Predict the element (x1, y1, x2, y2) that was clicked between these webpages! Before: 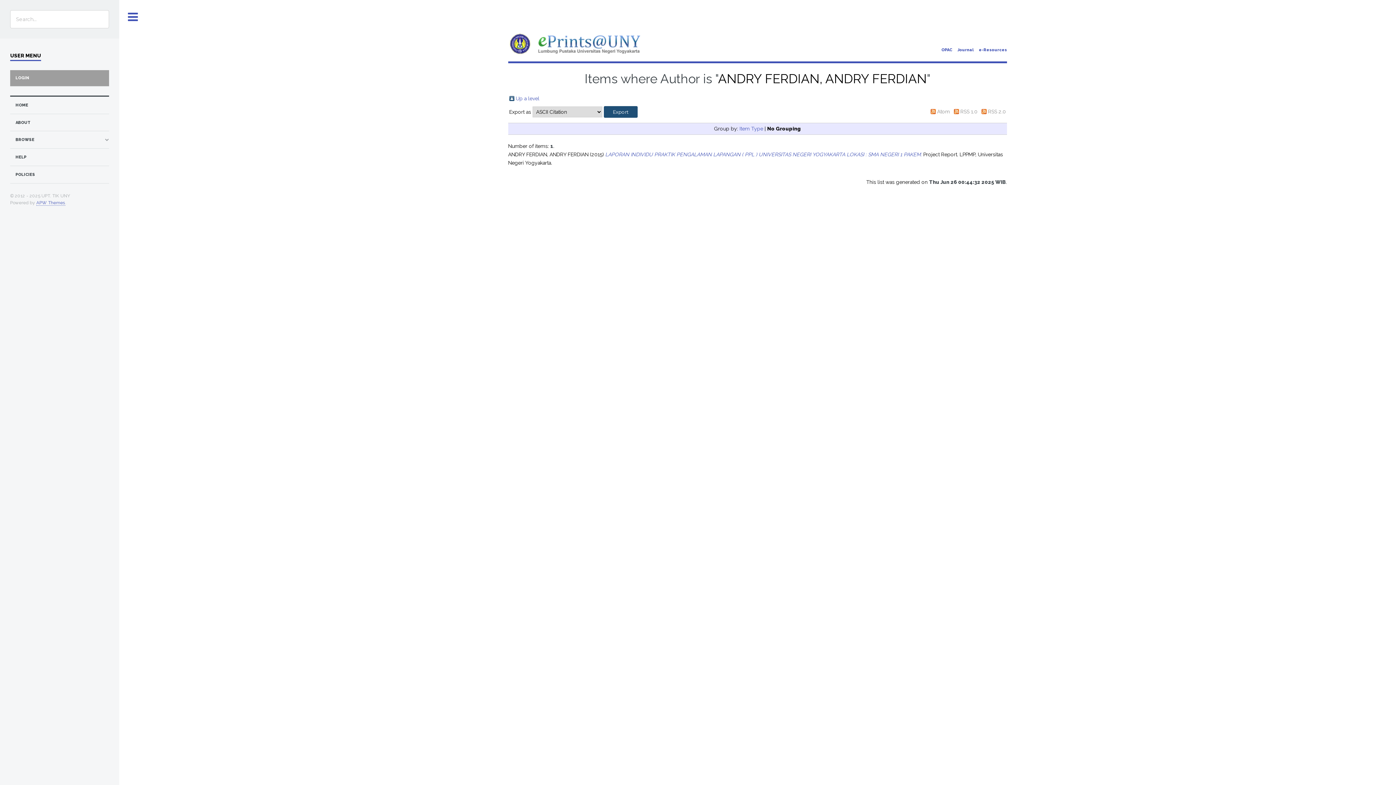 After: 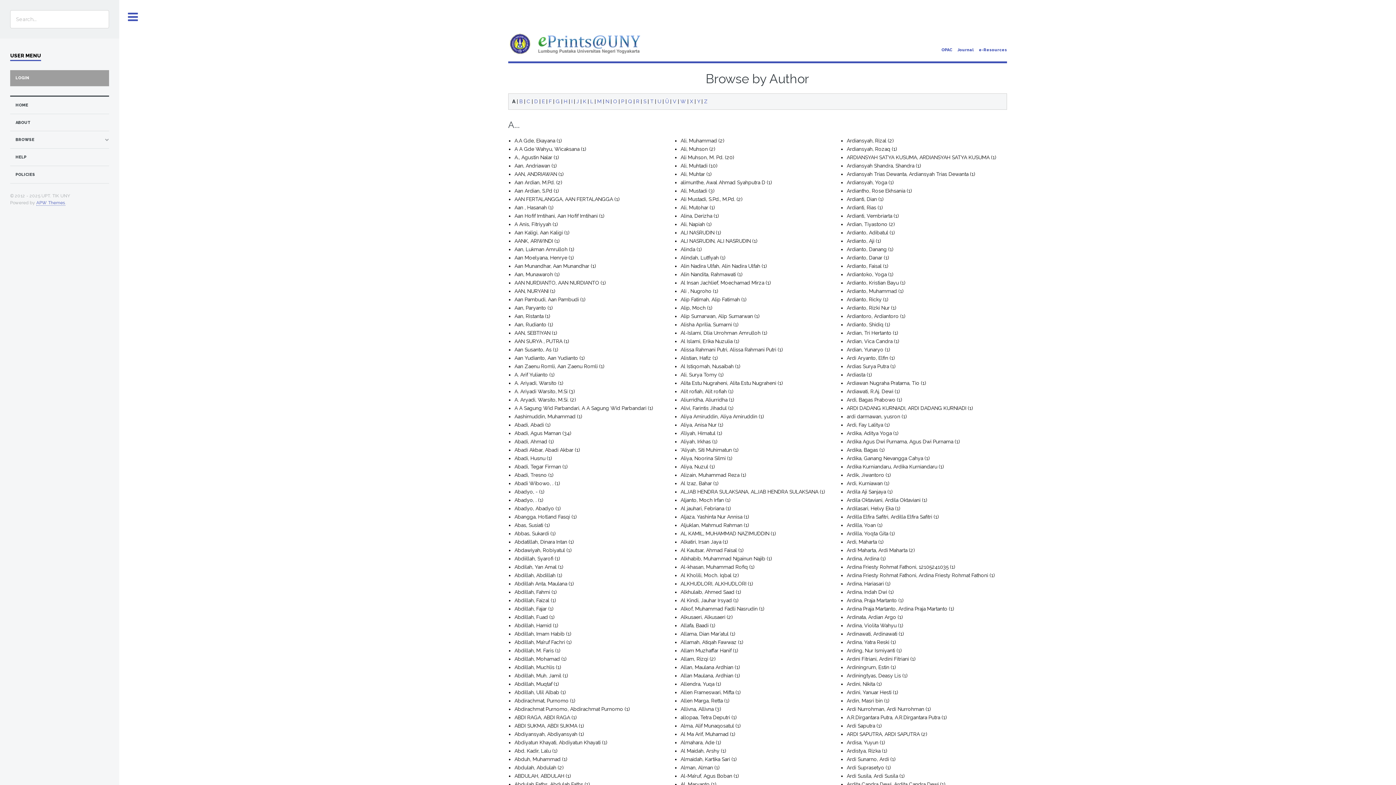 Action: bbox: (509, 96, 514, 102)